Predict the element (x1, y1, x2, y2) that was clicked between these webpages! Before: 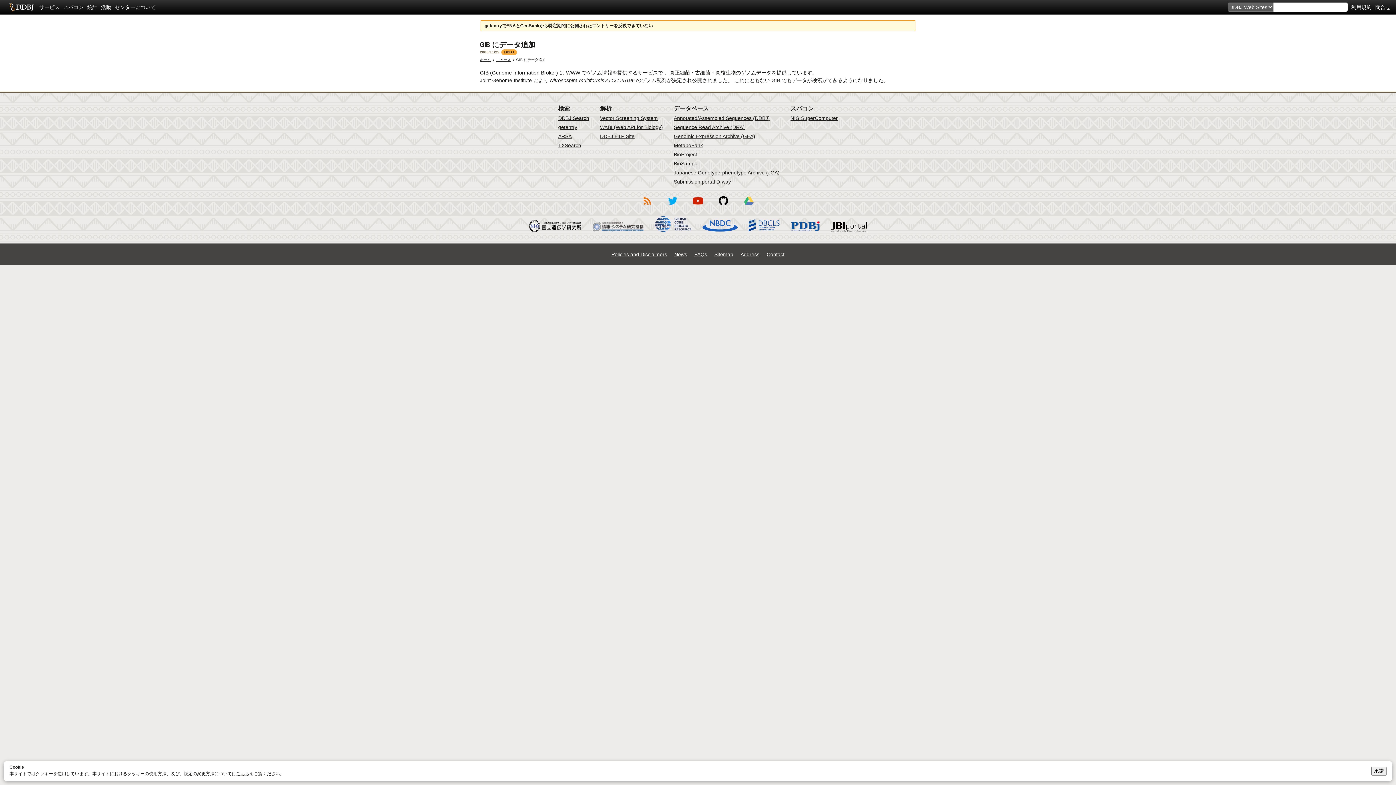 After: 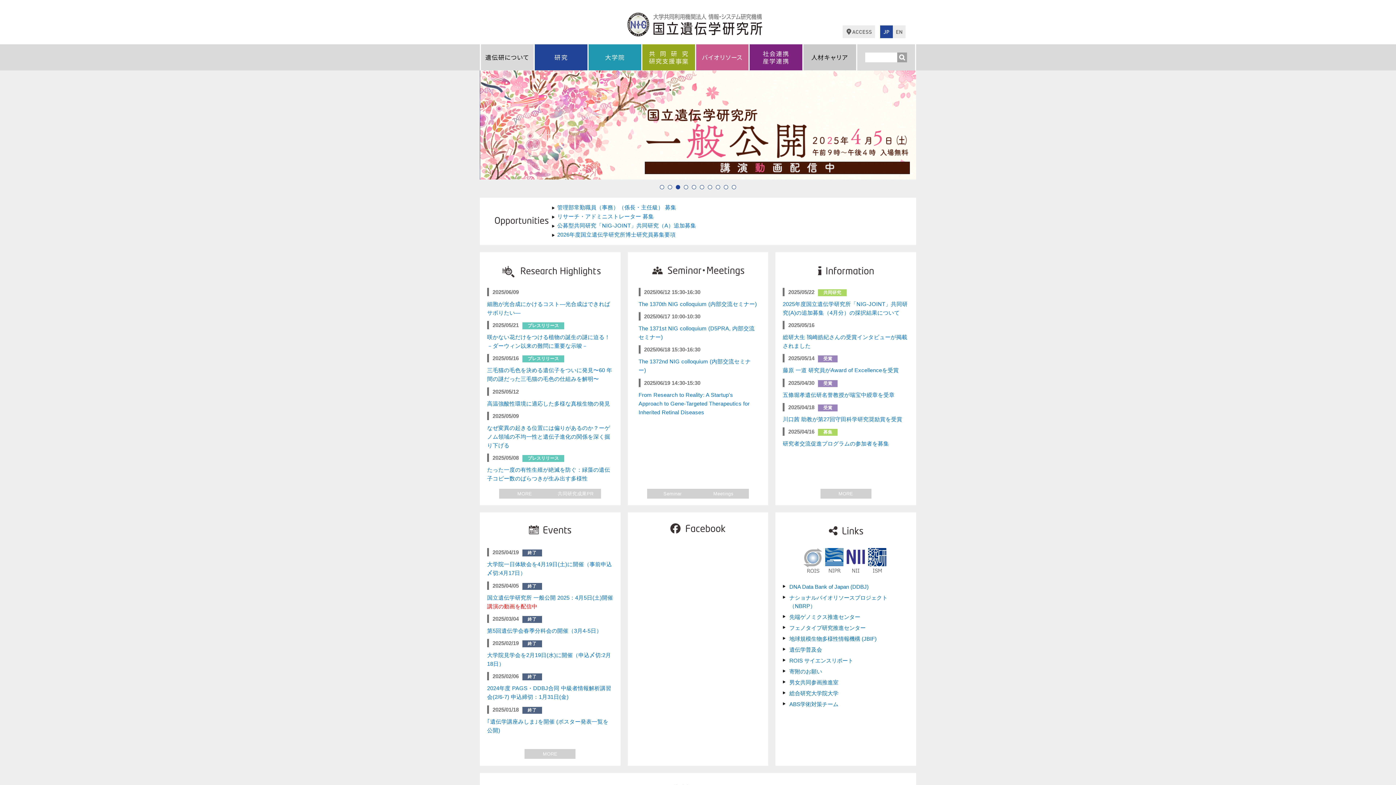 Action: bbox: (528, 228, 581, 232)